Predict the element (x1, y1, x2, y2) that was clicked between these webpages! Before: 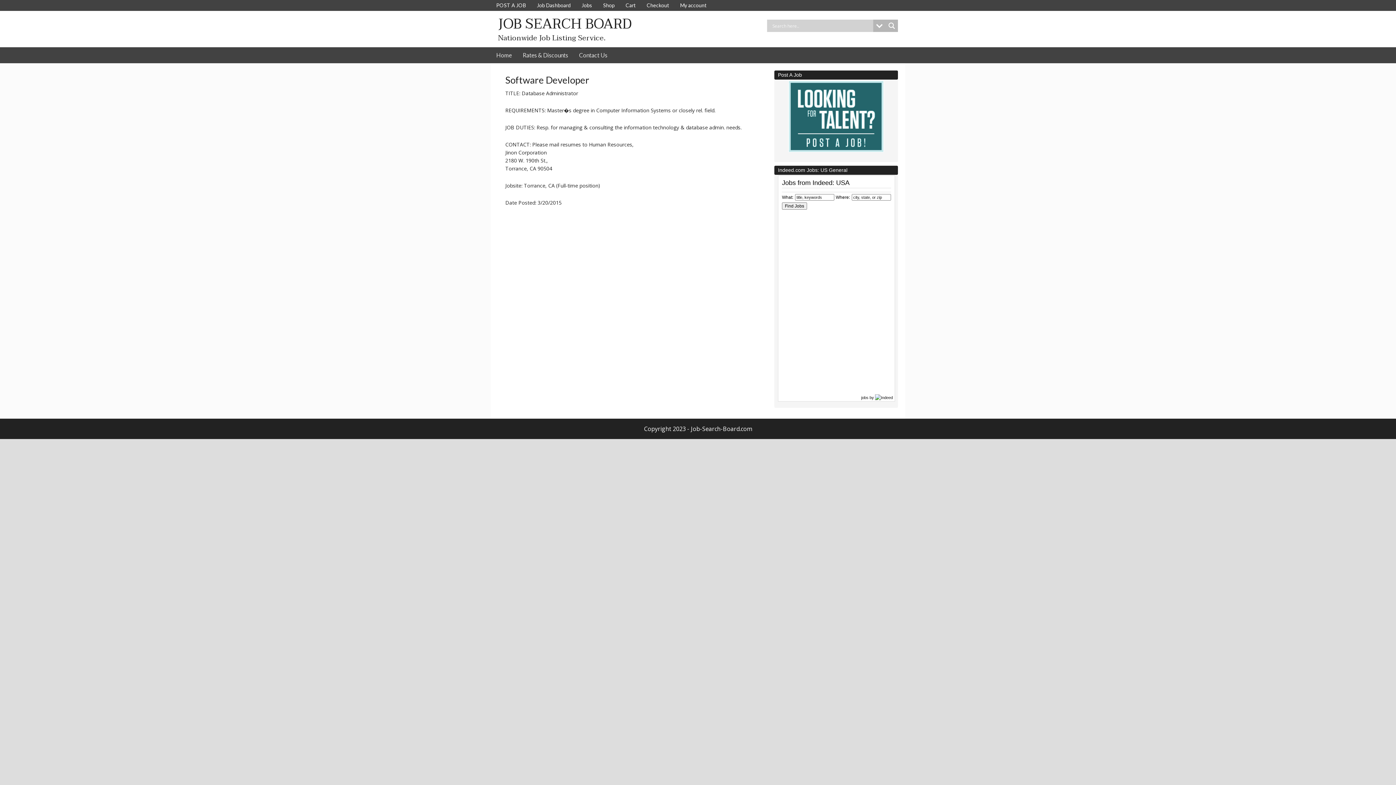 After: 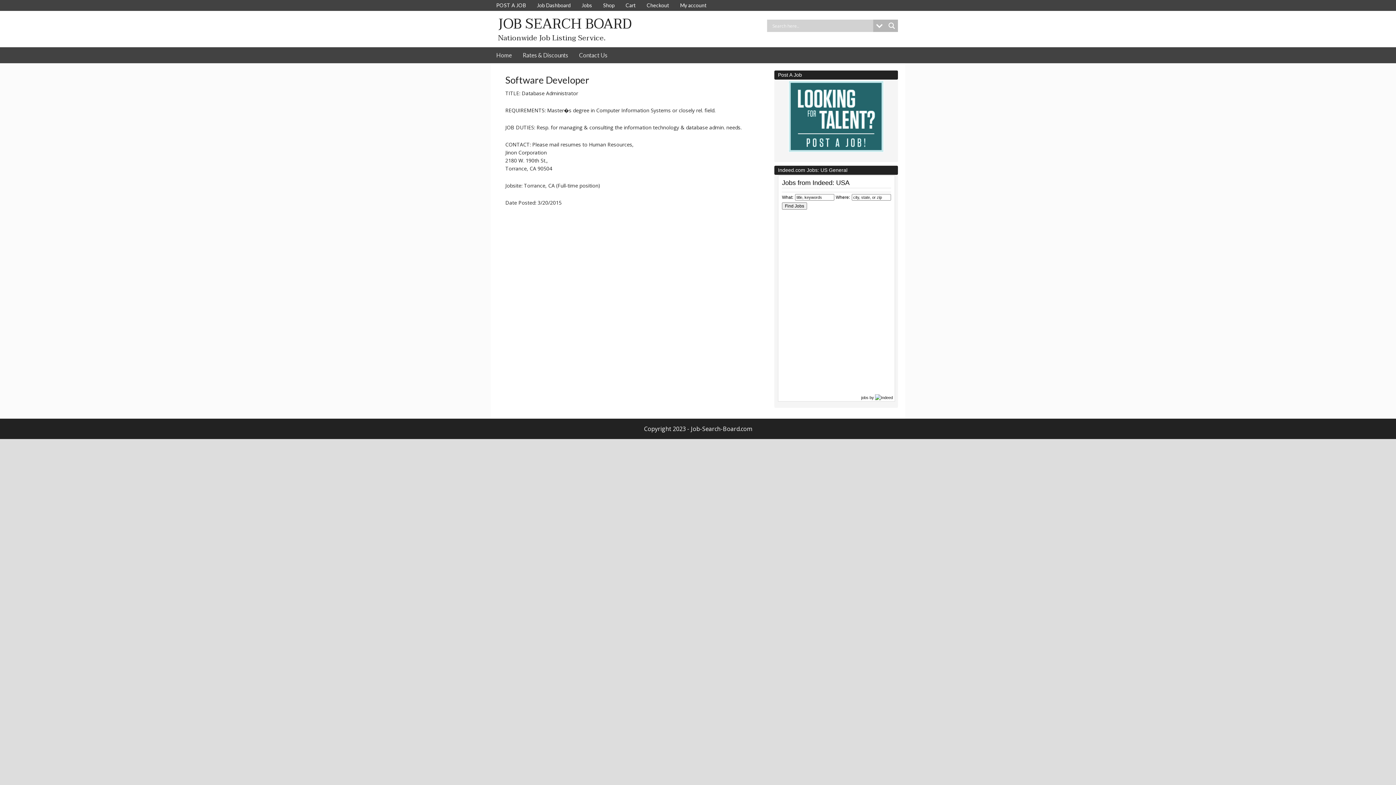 Action: bbox: (861, 395, 893, 400) label: jobs by 